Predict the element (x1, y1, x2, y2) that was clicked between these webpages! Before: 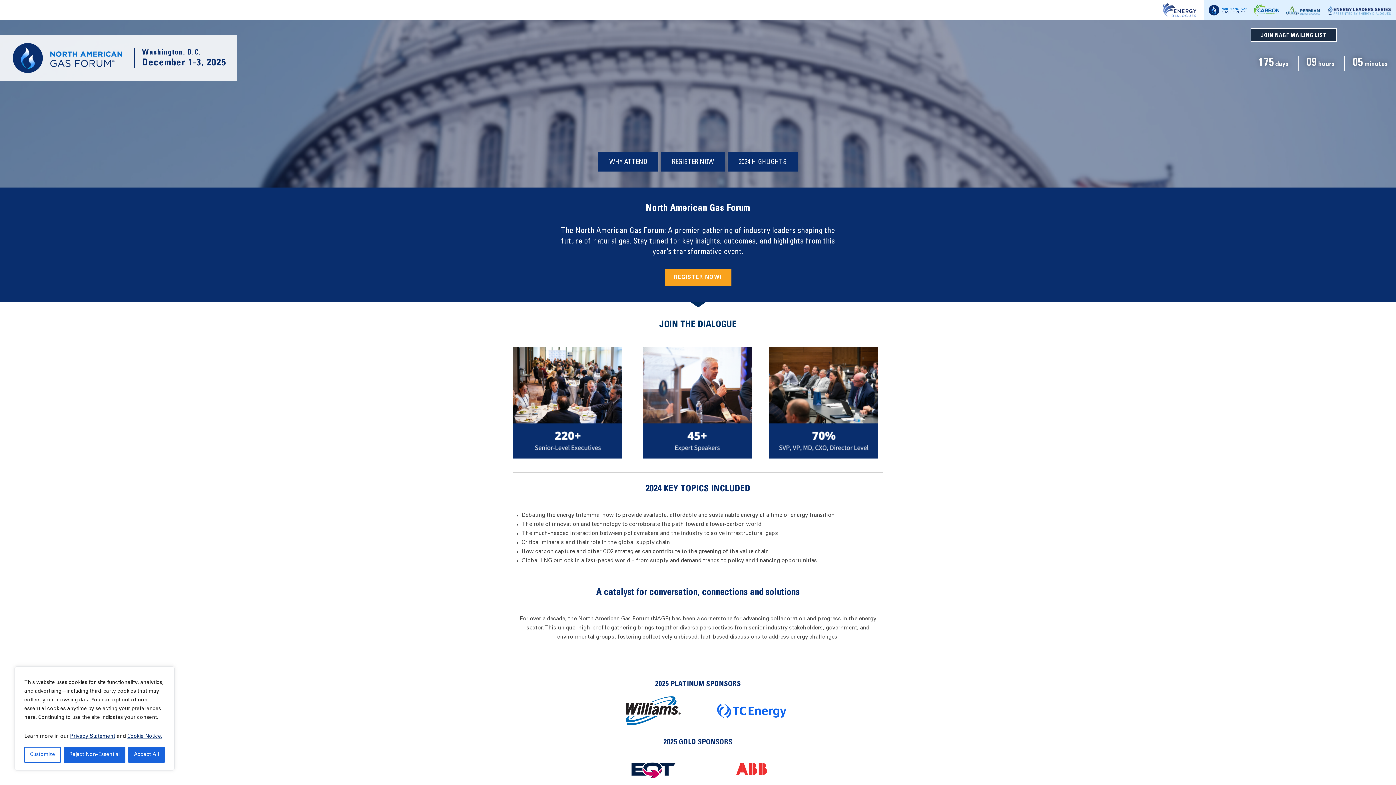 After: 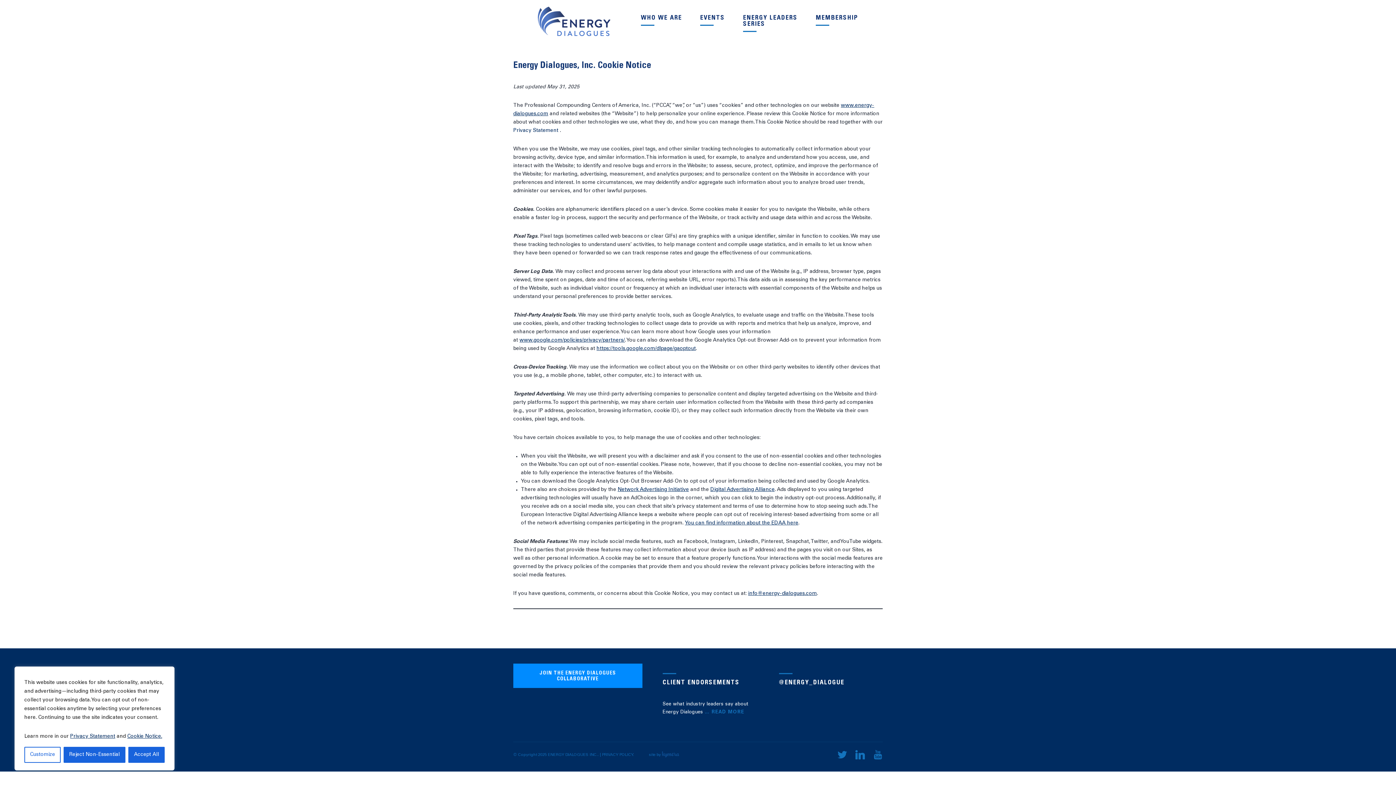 Action: bbox: (127, 734, 162, 739) label: Cookie Notice.